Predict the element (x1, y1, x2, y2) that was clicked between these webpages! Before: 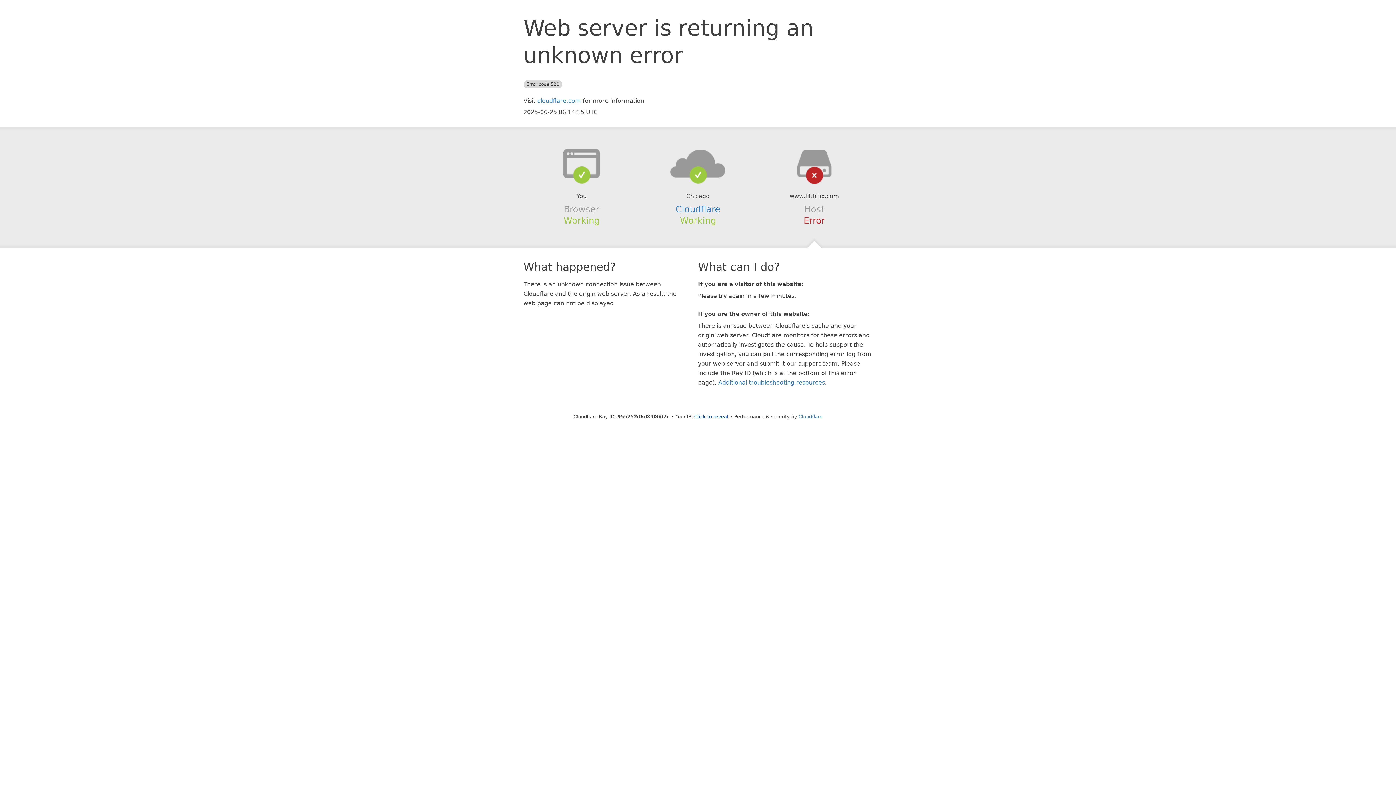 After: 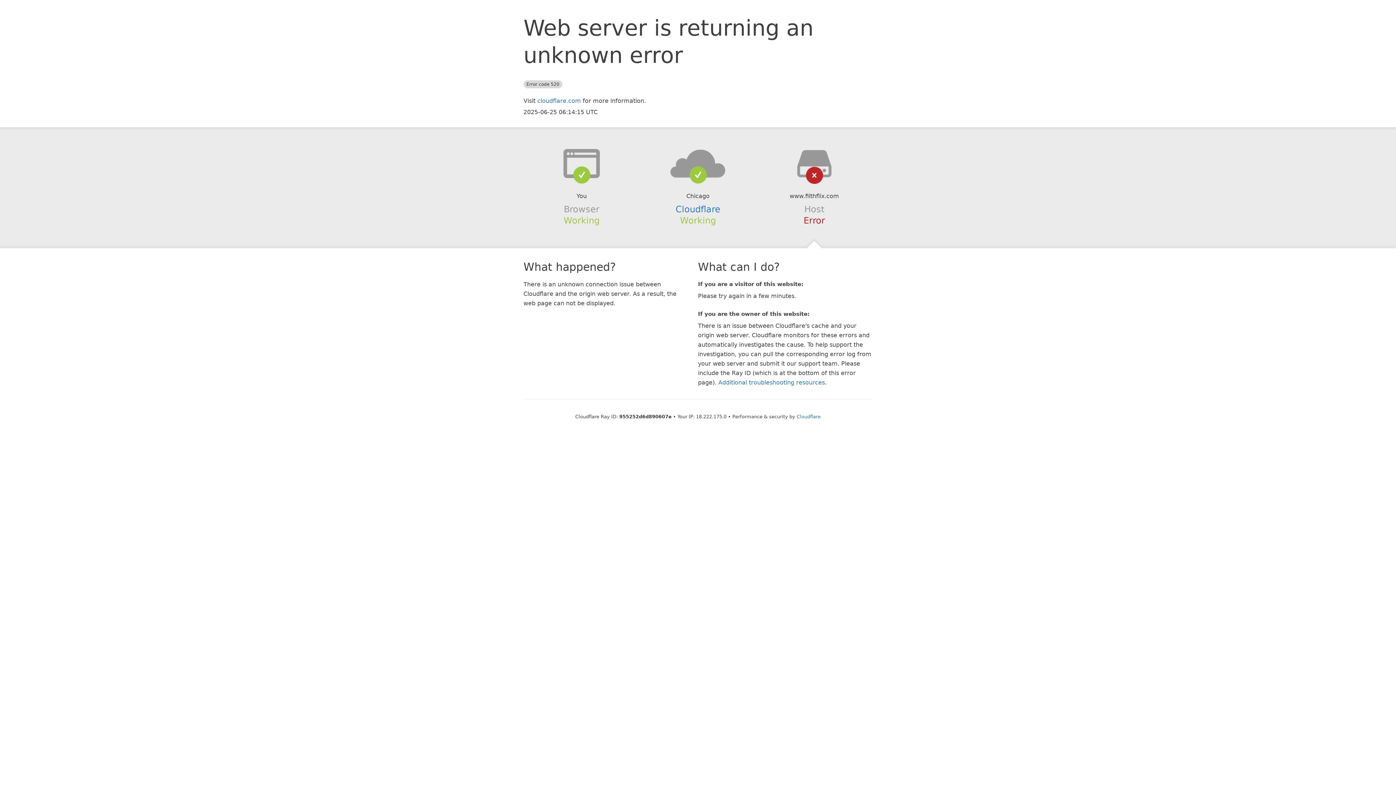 Action: label: Click to reveal bbox: (694, 414, 728, 419)